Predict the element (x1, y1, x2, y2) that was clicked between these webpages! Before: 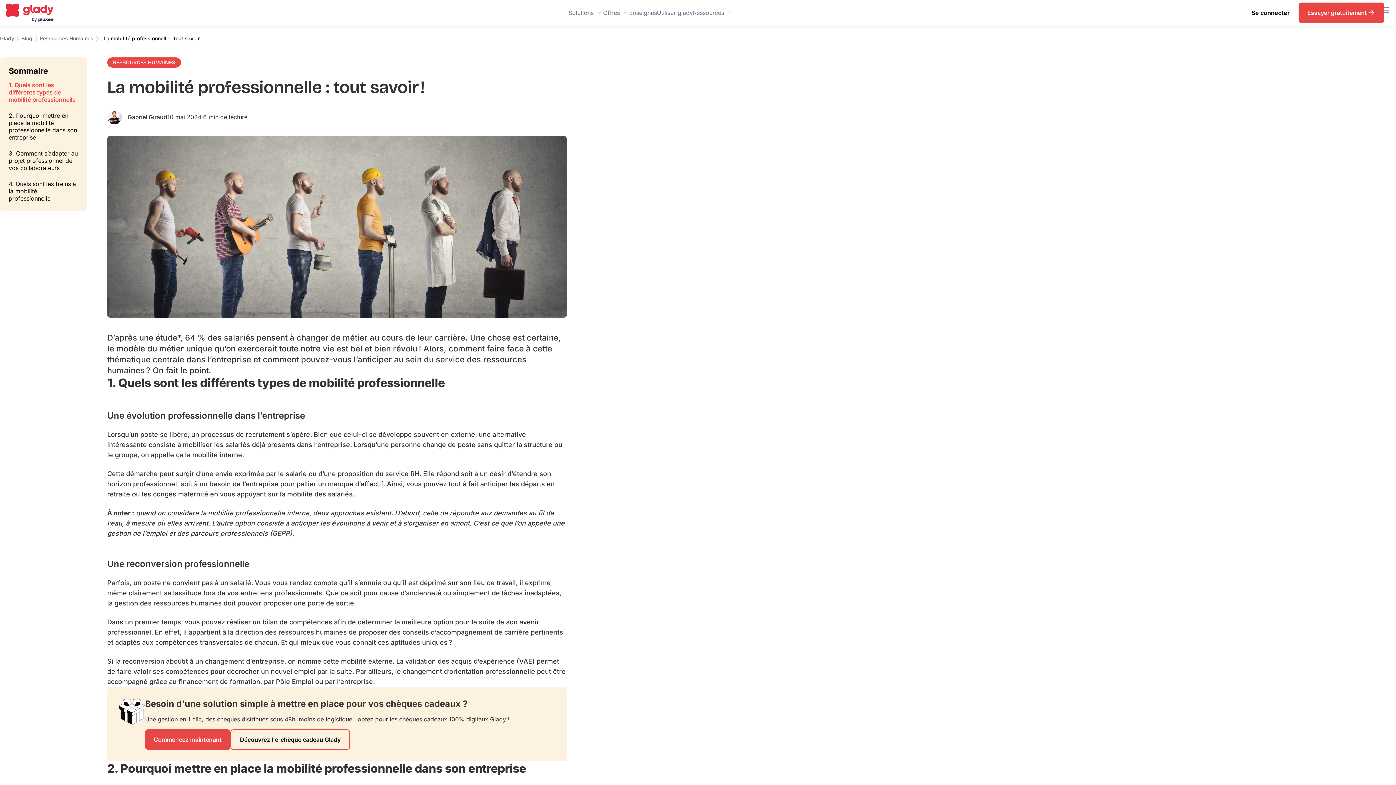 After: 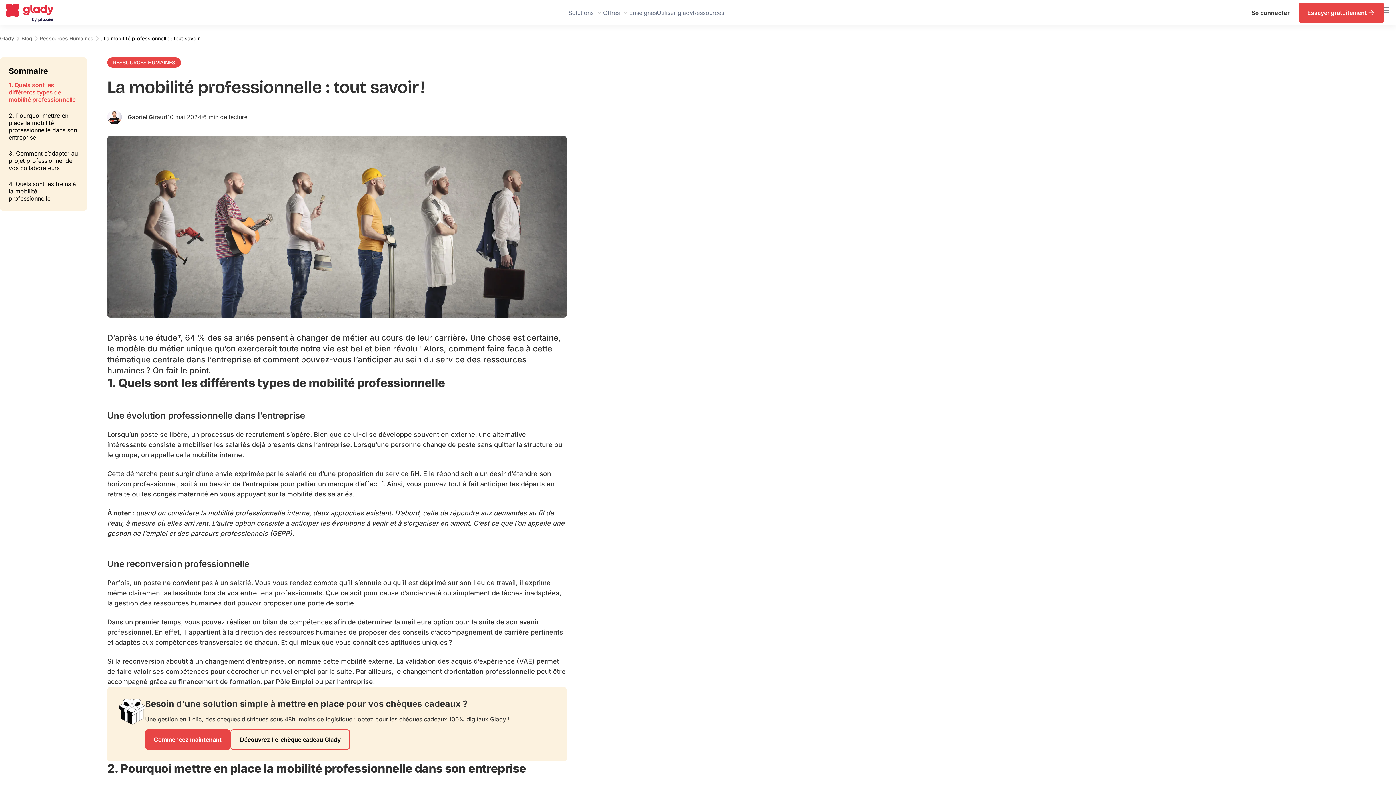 Action: bbox: (1252, 9, 1290, 16) label: Se connecter